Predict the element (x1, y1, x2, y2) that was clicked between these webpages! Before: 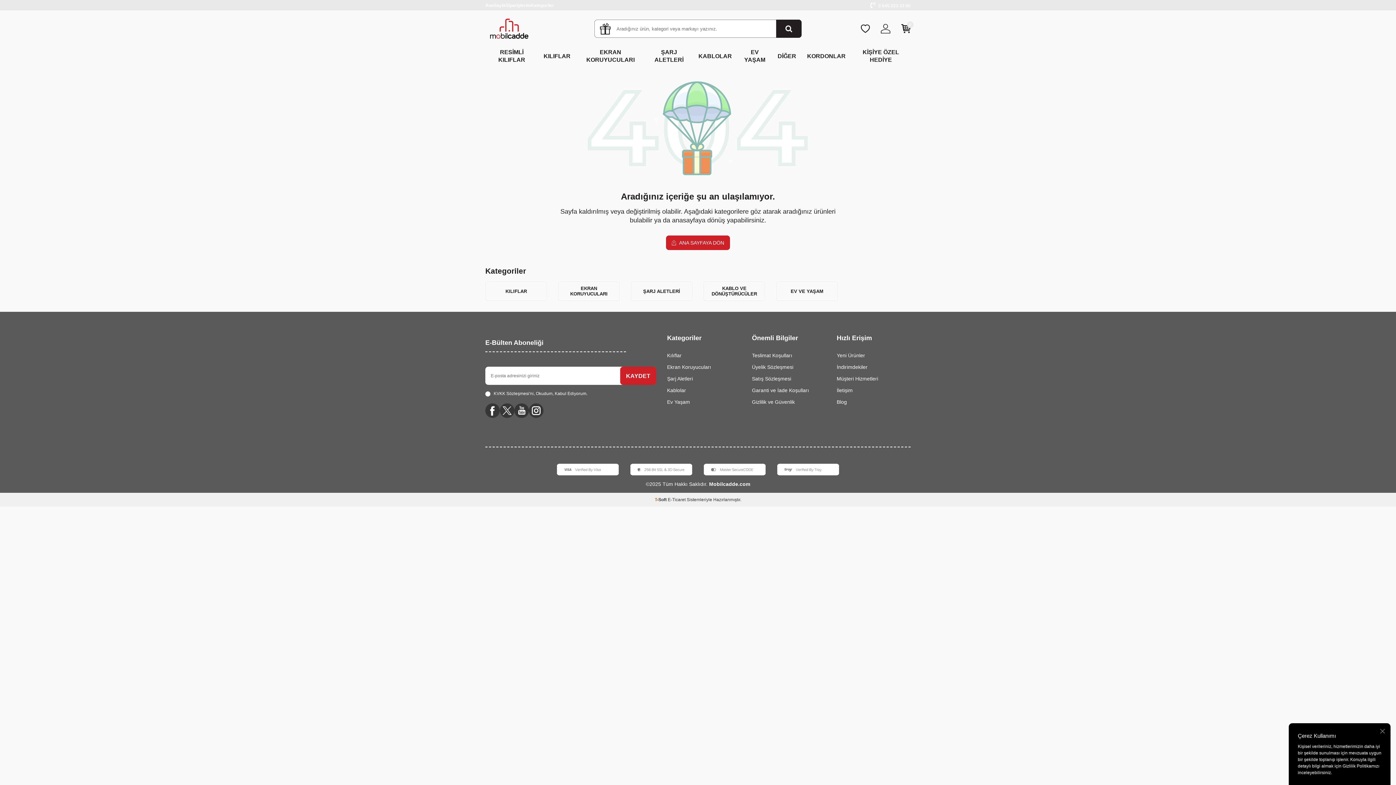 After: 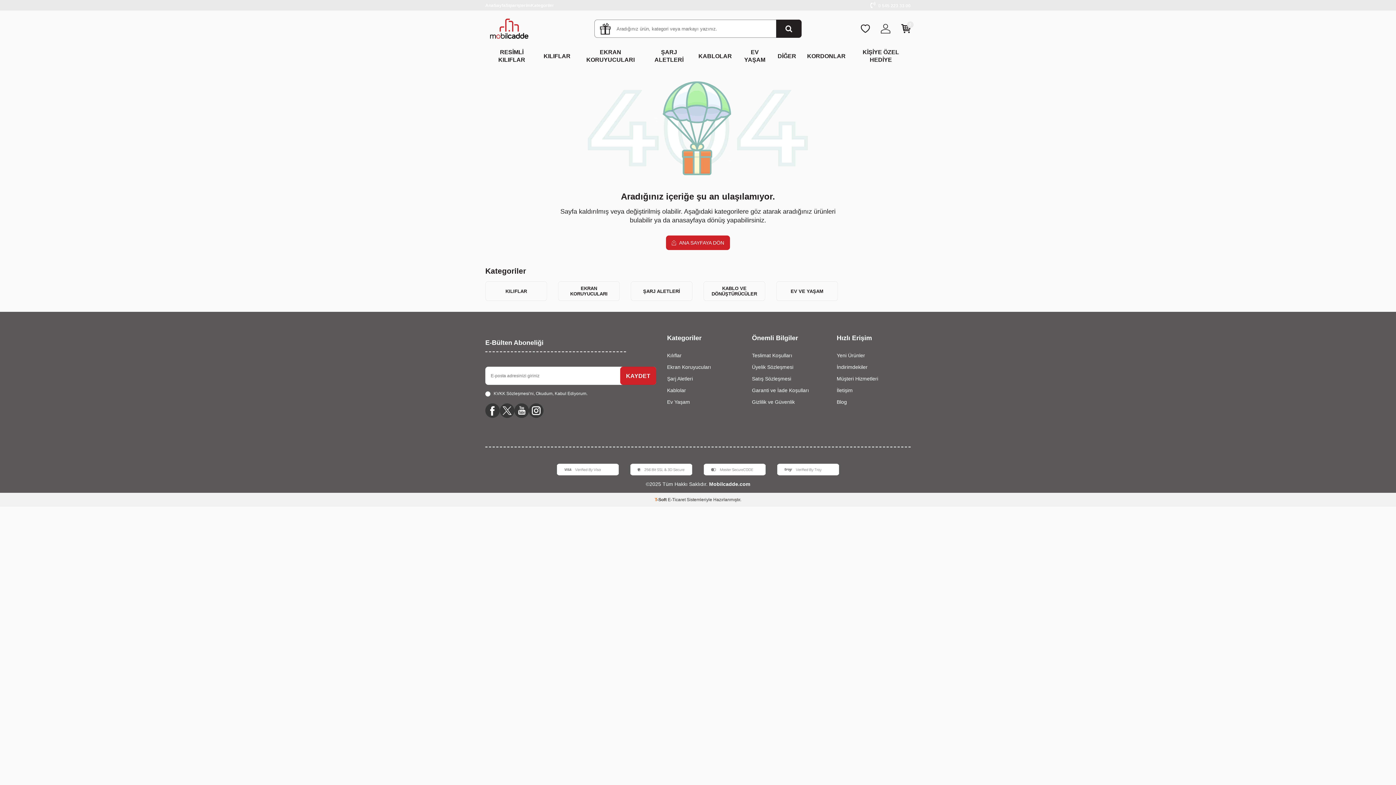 Action: label:  Mobilcadde.com bbox: (707, 481, 750, 487)